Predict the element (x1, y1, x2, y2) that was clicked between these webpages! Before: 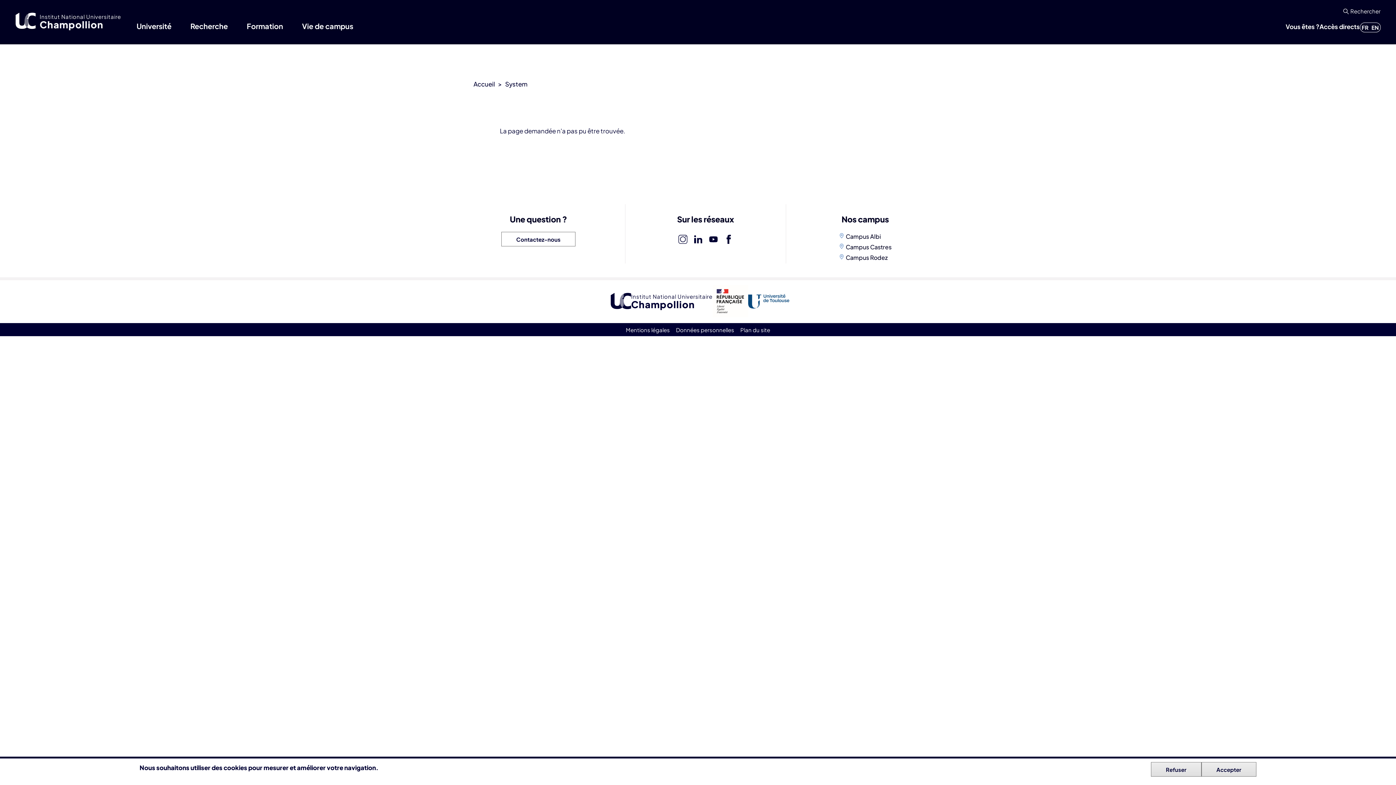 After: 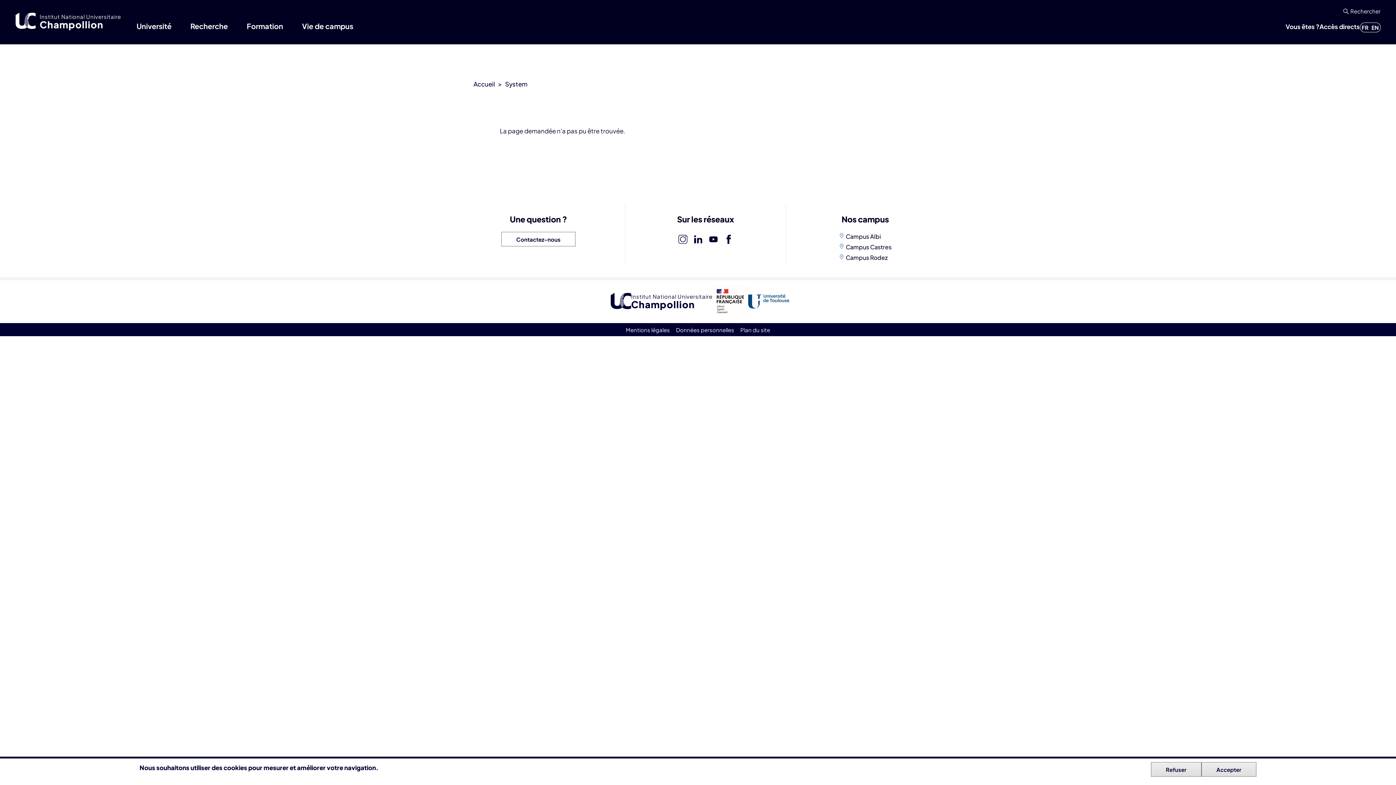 Action: label: LinkedIn bbox: (690, 231, 705, 249)